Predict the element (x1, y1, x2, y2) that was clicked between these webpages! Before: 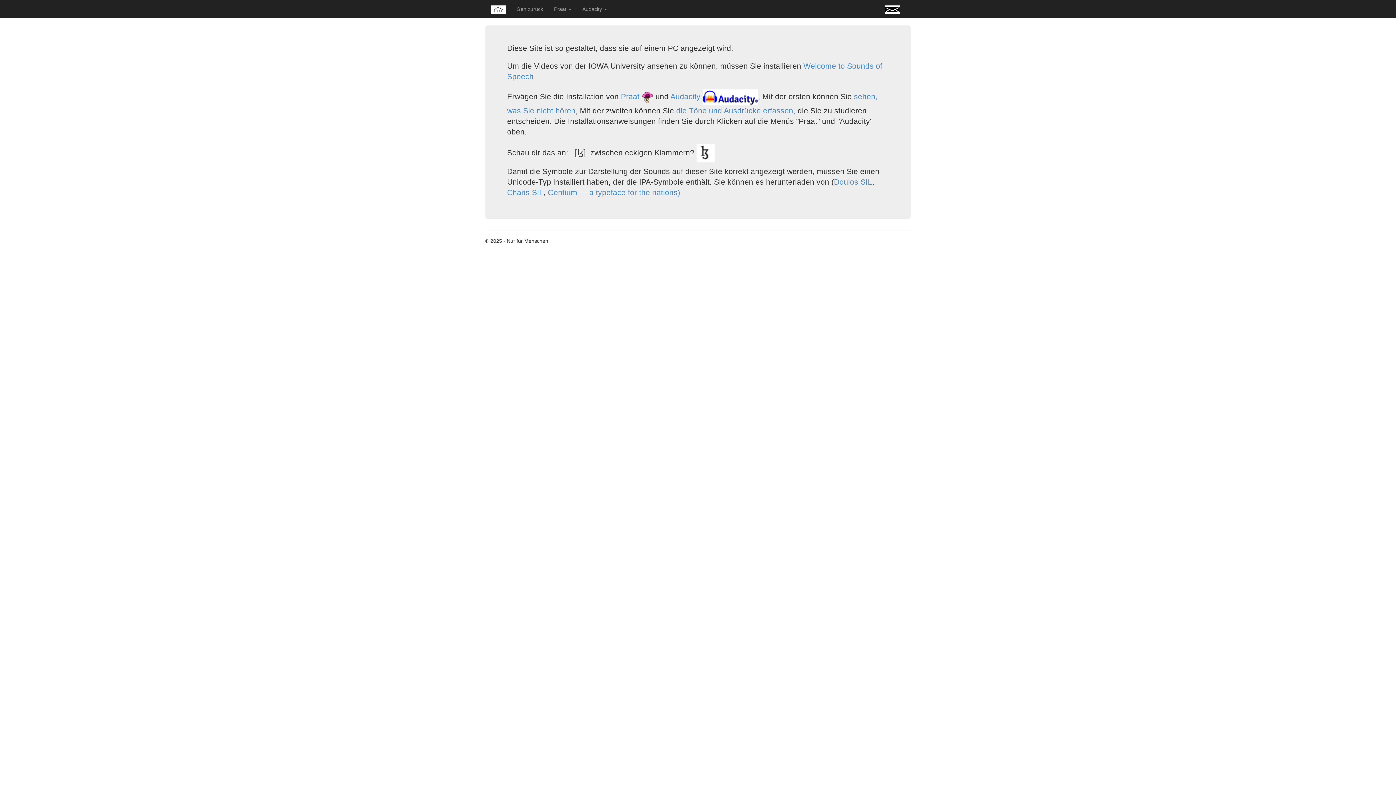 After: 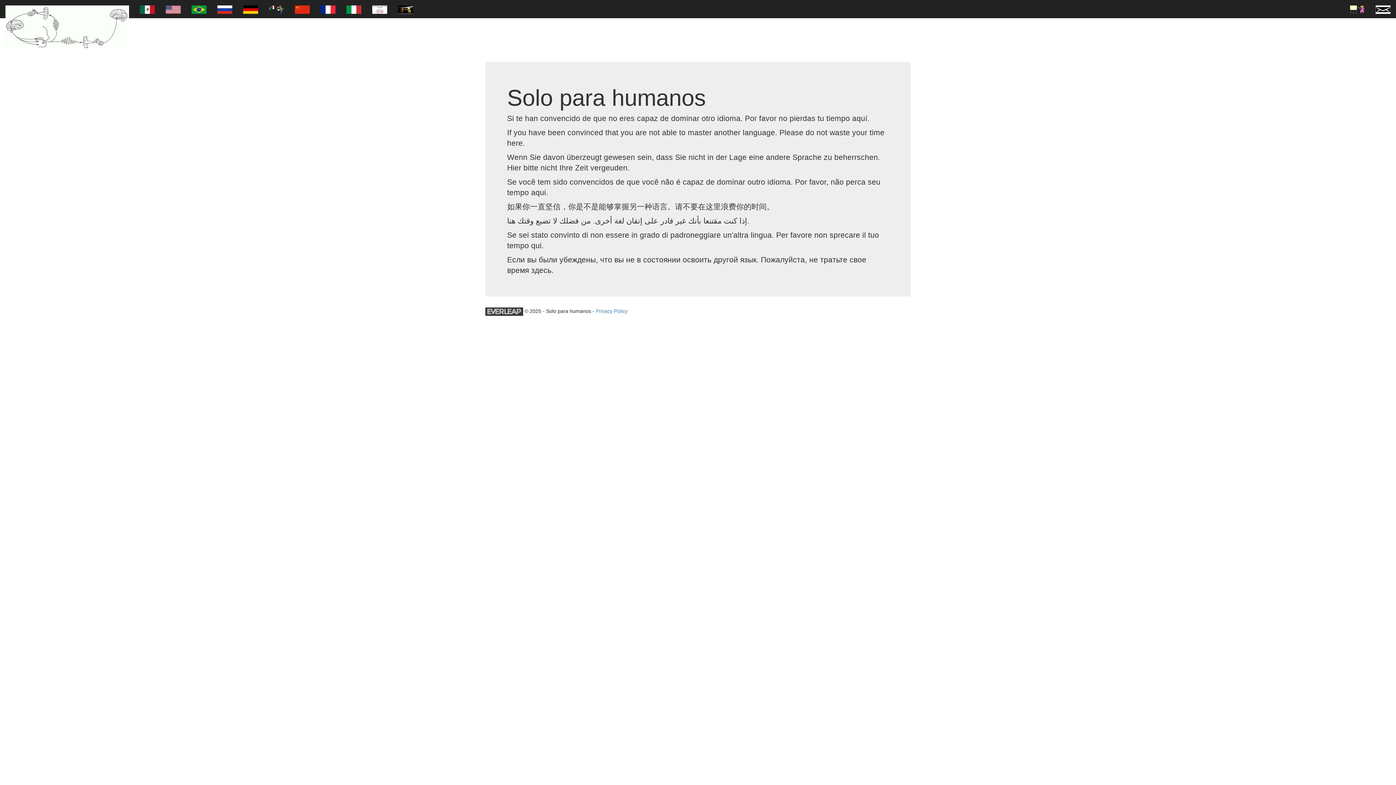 Action: bbox: (485, 0, 511, 19)